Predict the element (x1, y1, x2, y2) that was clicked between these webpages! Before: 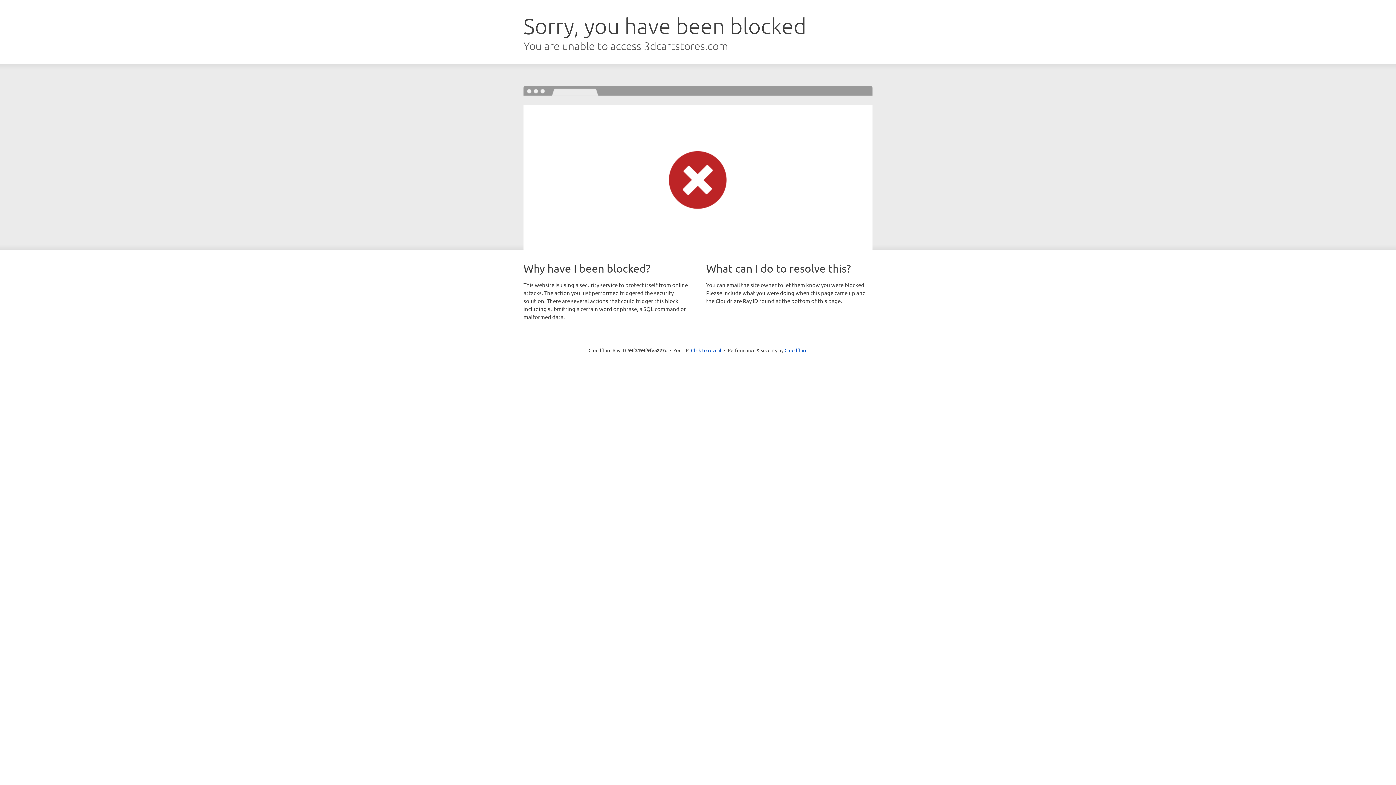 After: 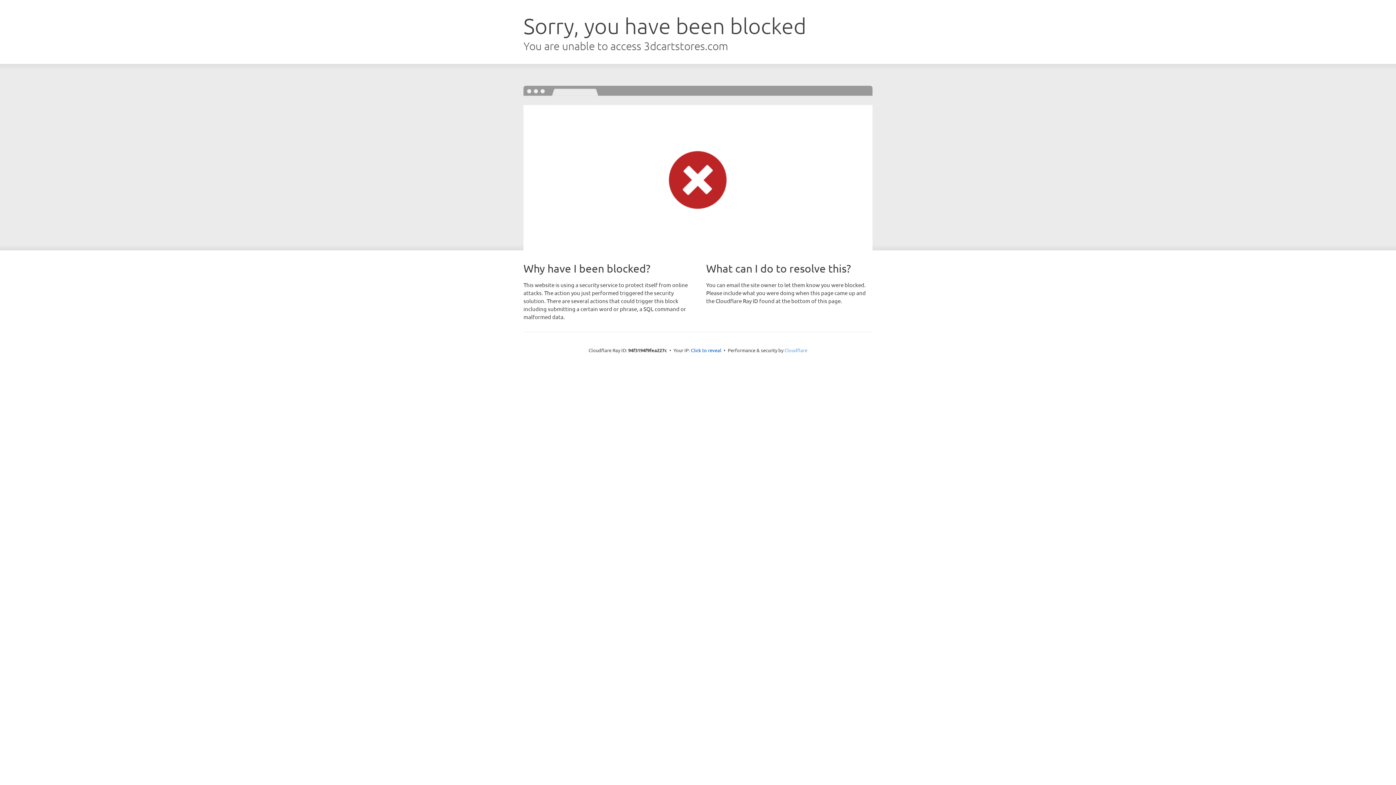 Action: label: Cloudflare bbox: (784, 347, 807, 353)